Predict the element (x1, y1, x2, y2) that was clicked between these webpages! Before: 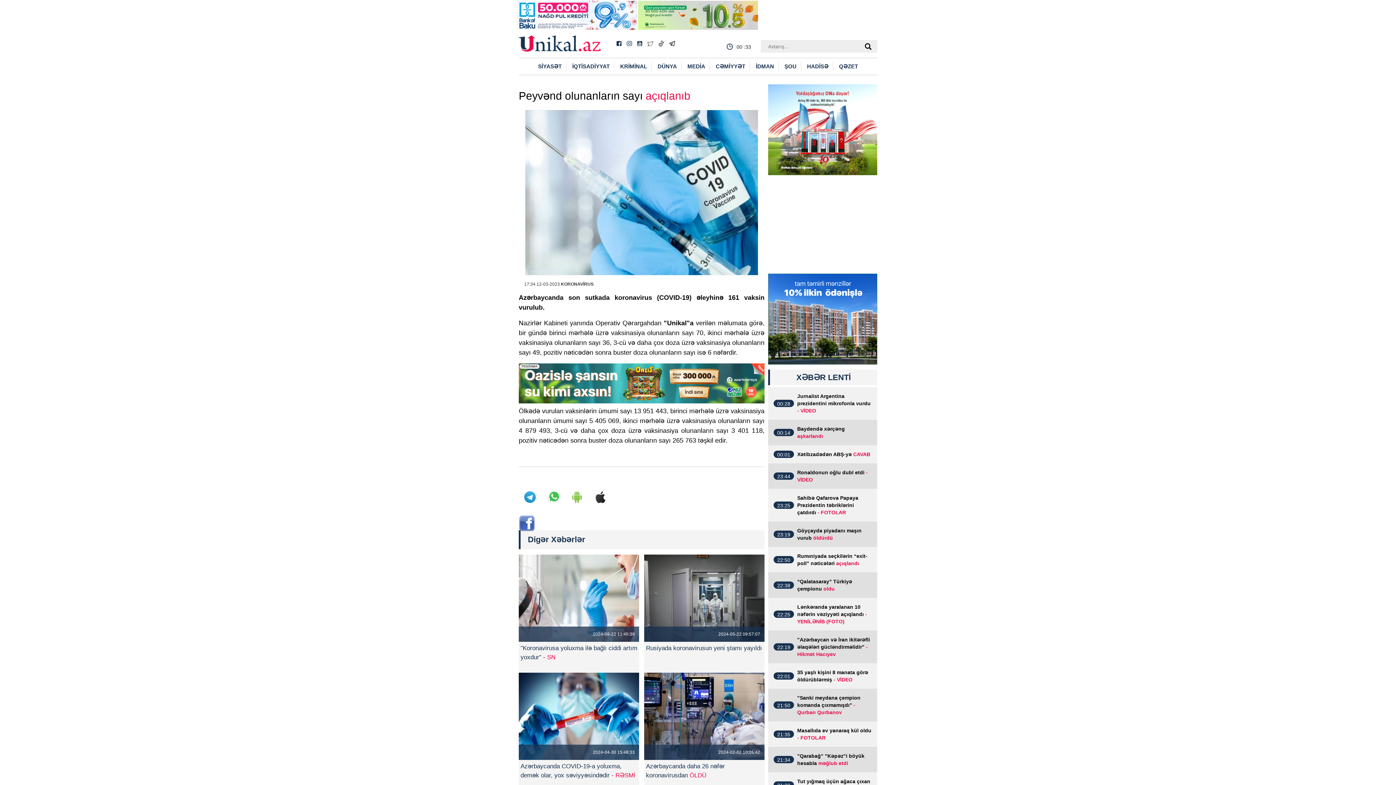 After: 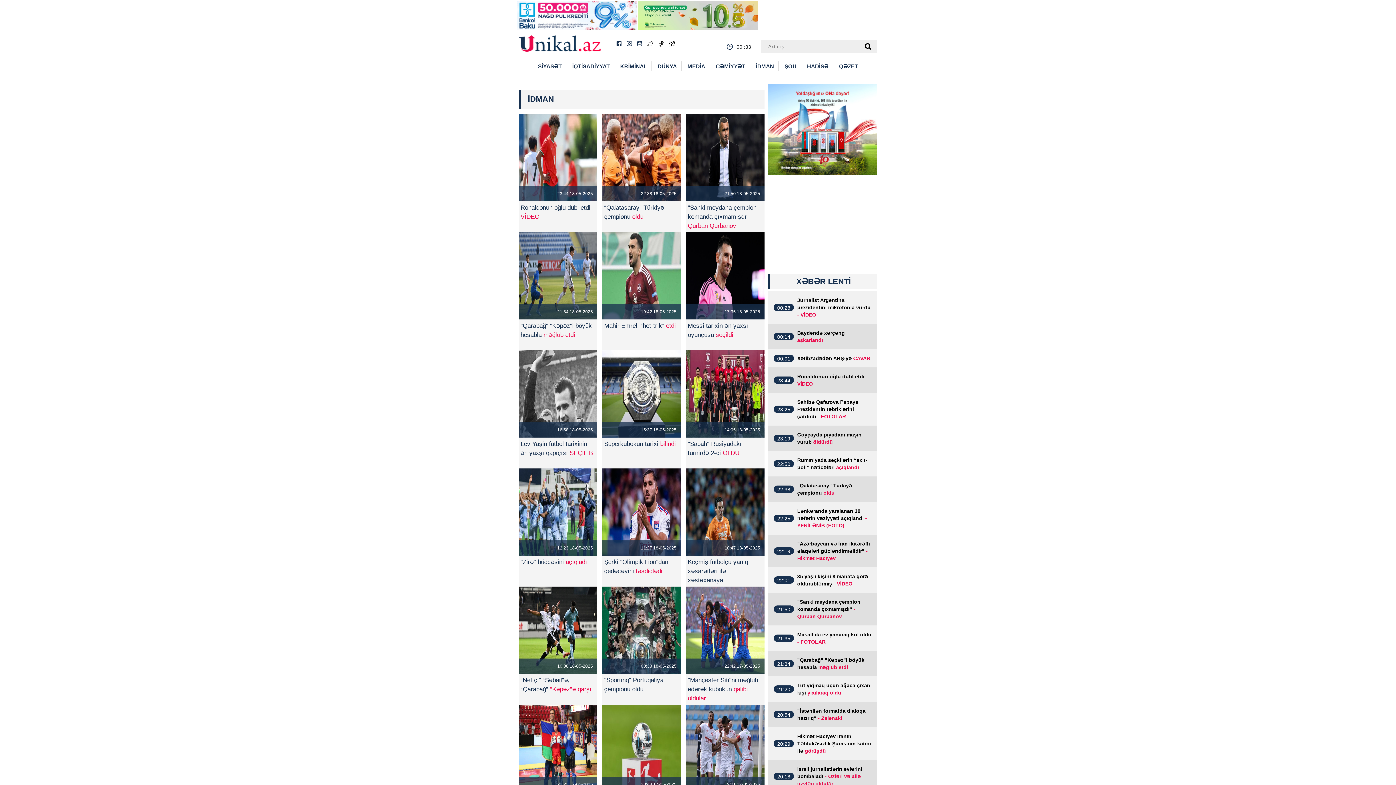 Action: bbox: (751, 61, 778, 71) label: İDMAN